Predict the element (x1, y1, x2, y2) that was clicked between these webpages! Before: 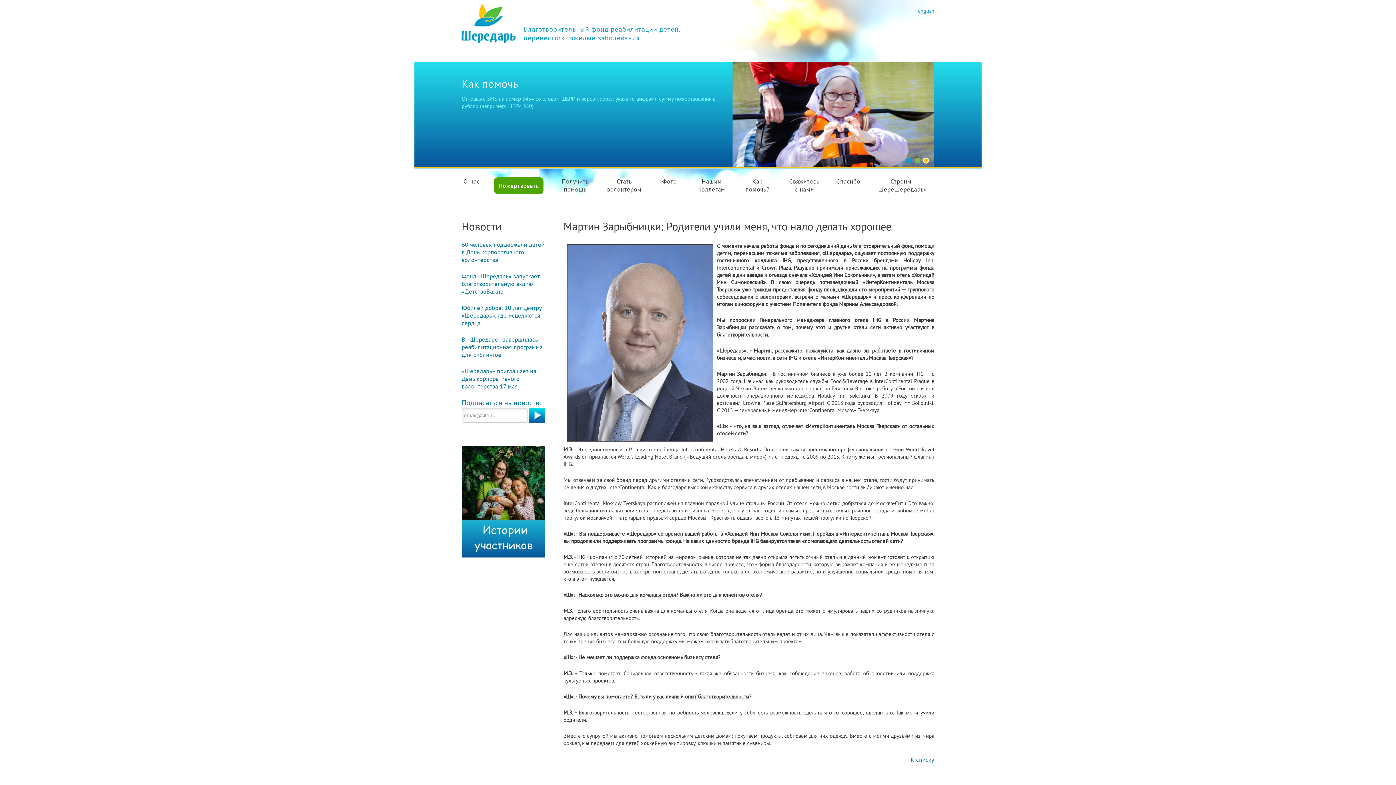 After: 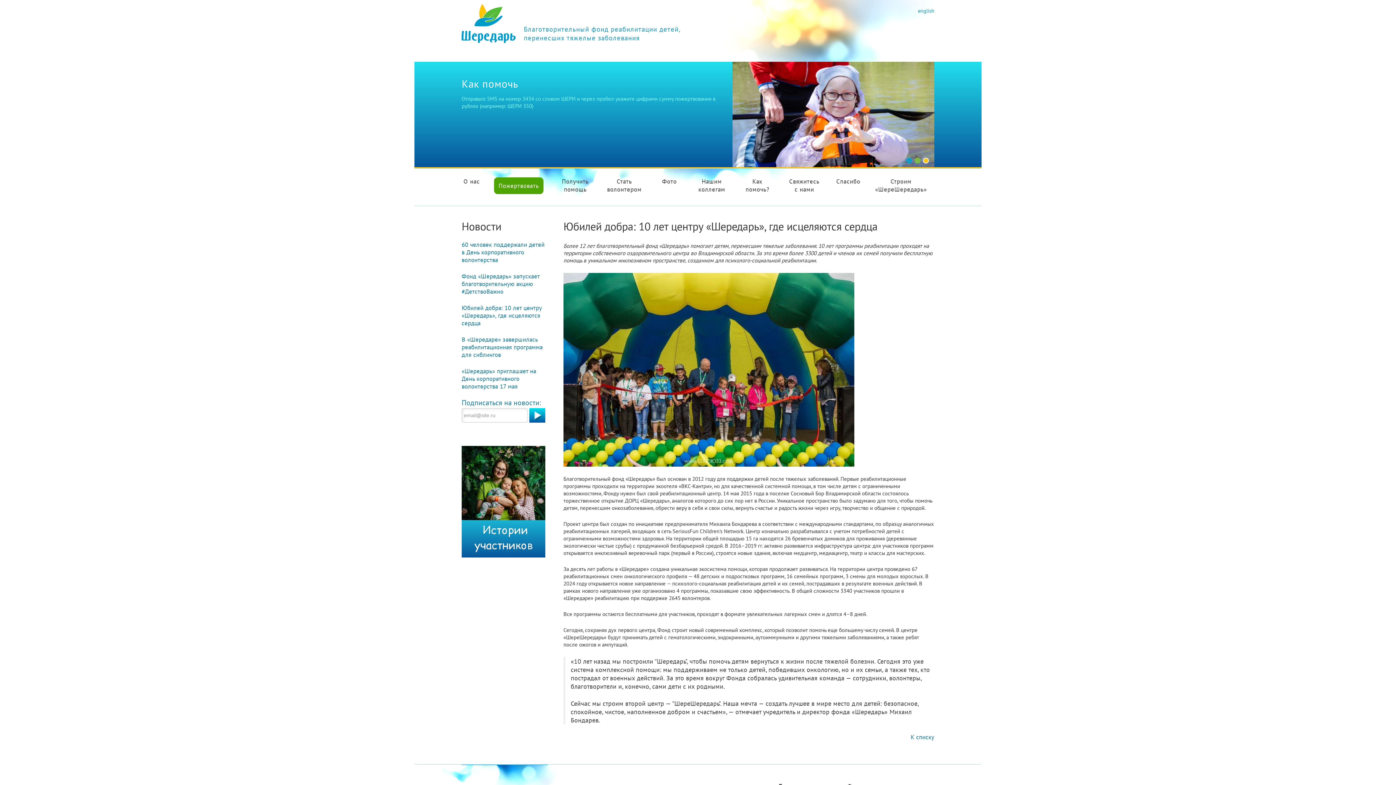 Action: label: Юбилей добра: 10 лет центру «Шередарь», где исцеляются сердца bbox: (461, 304, 541, 327)